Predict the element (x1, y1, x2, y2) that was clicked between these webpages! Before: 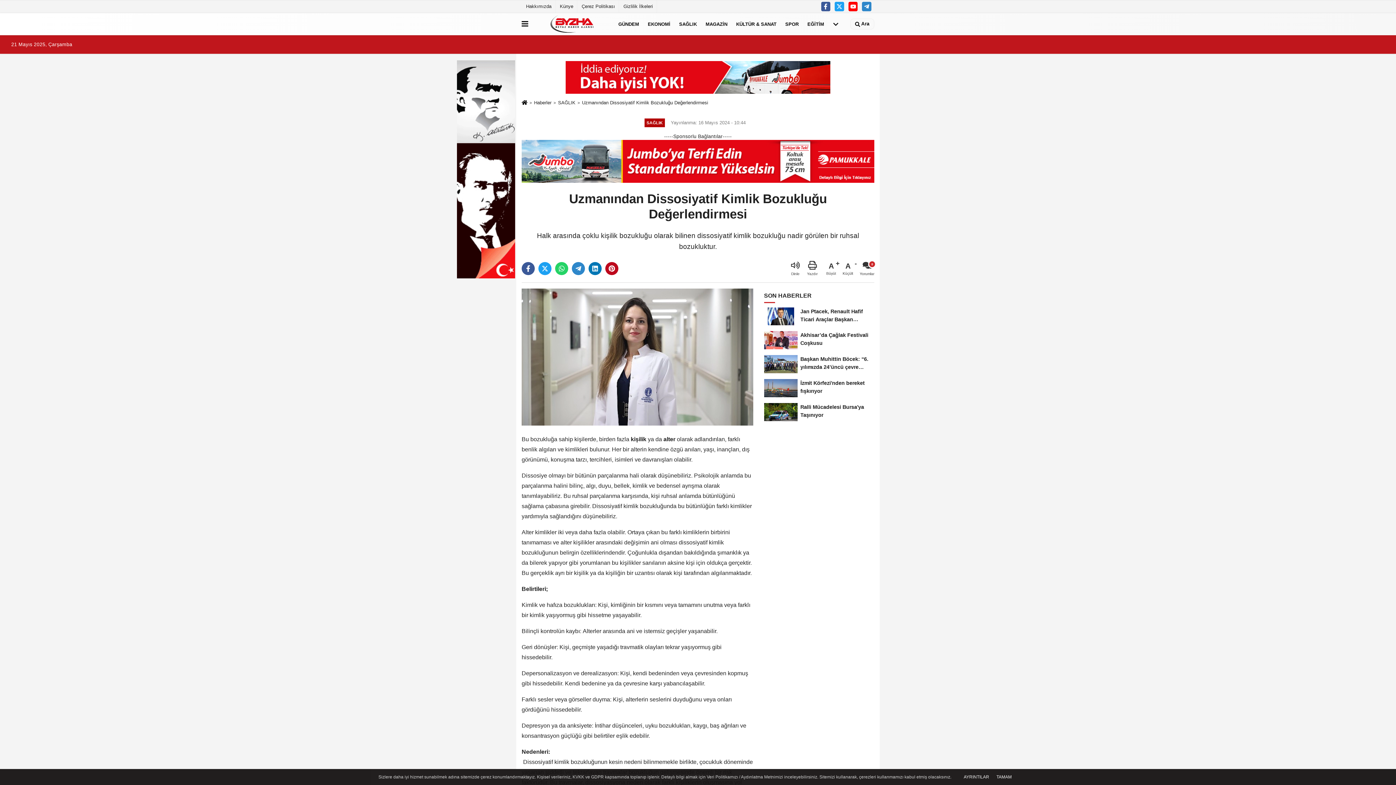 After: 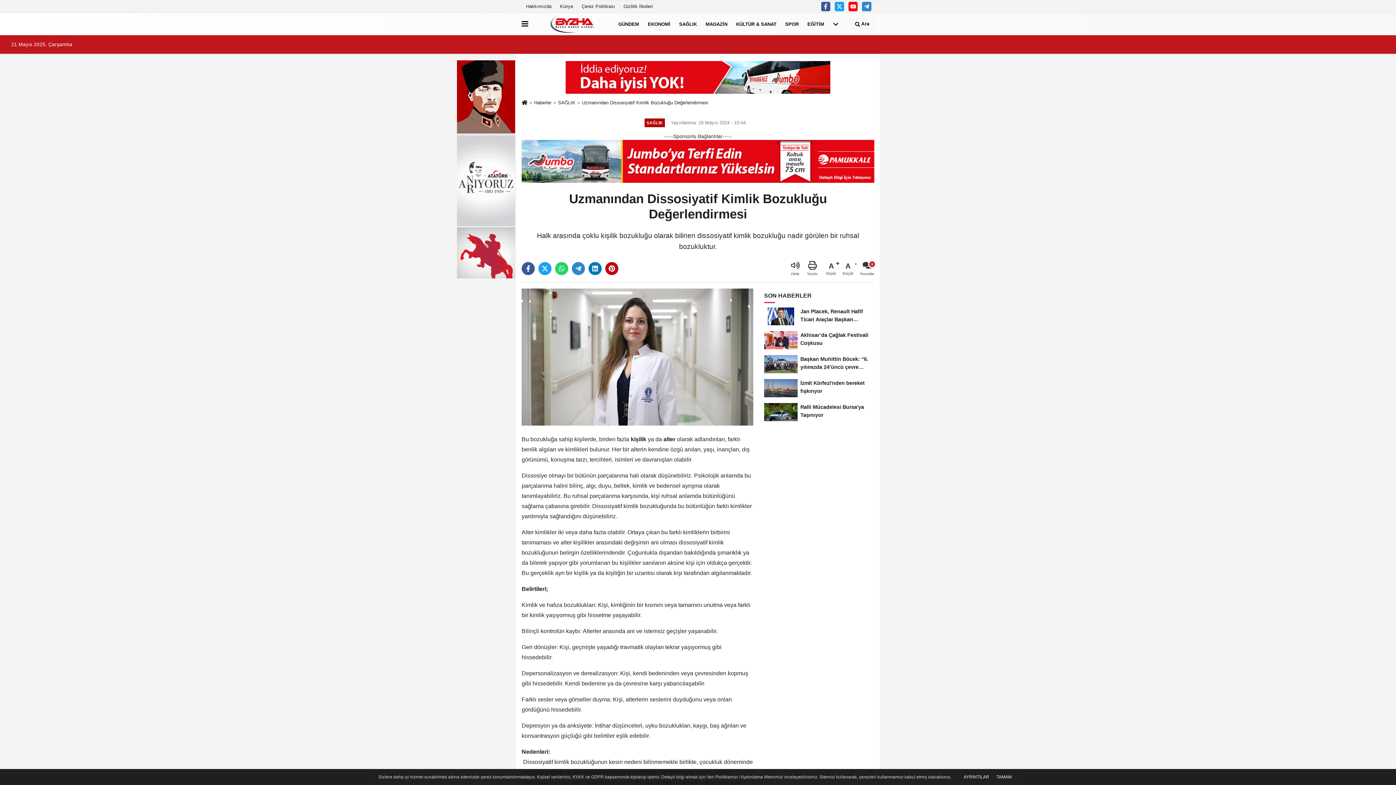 Action: bbox: (565, 74, 830, 79)